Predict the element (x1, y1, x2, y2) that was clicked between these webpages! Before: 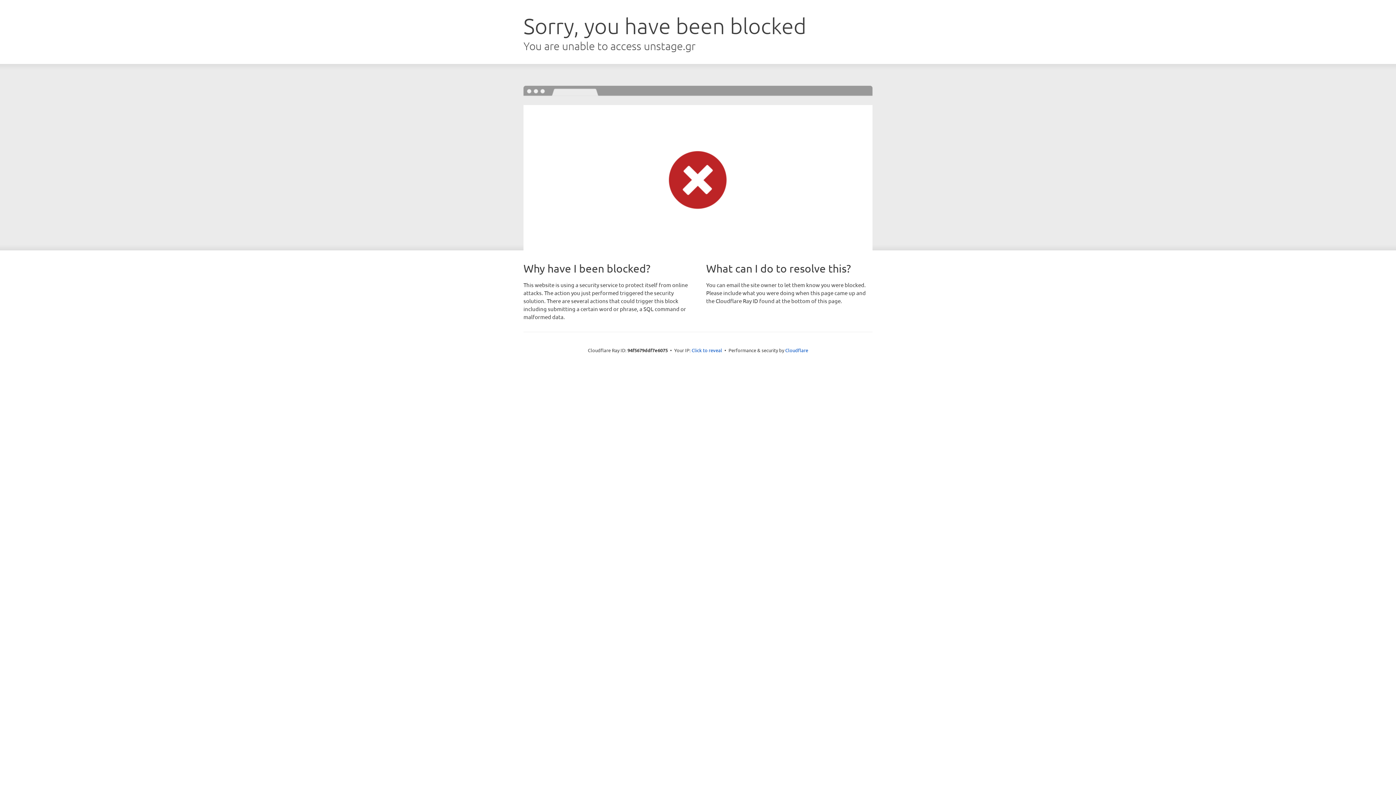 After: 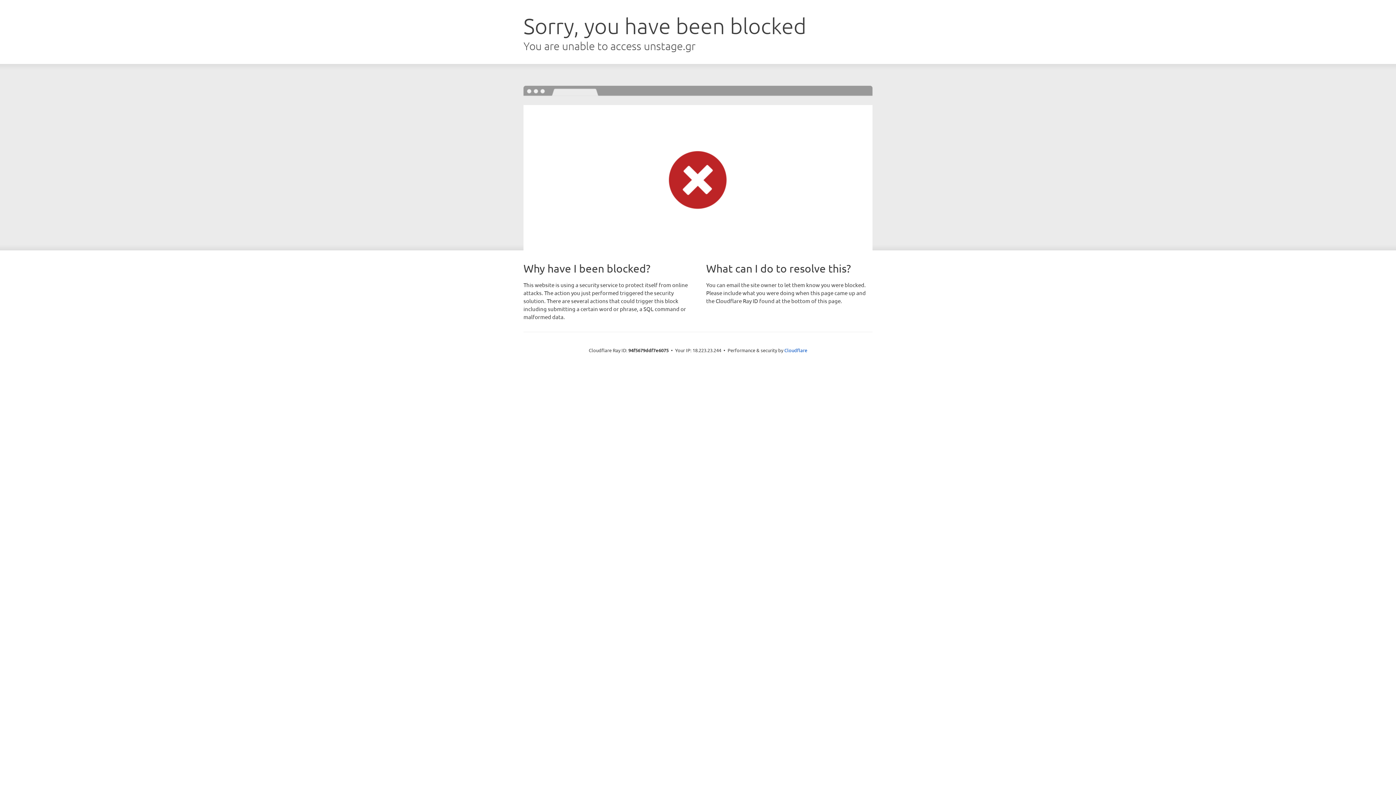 Action: label: Click to reveal bbox: (691, 346, 722, 353)